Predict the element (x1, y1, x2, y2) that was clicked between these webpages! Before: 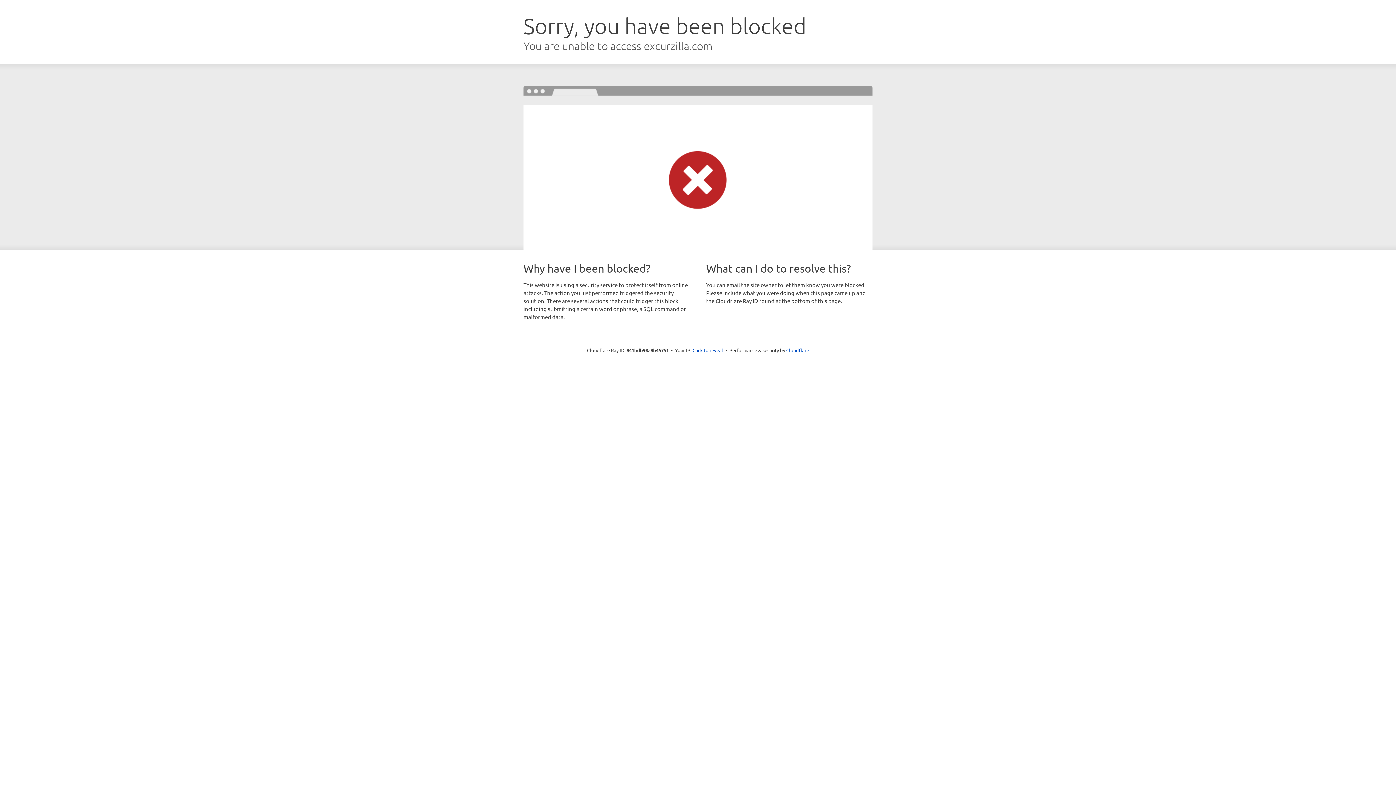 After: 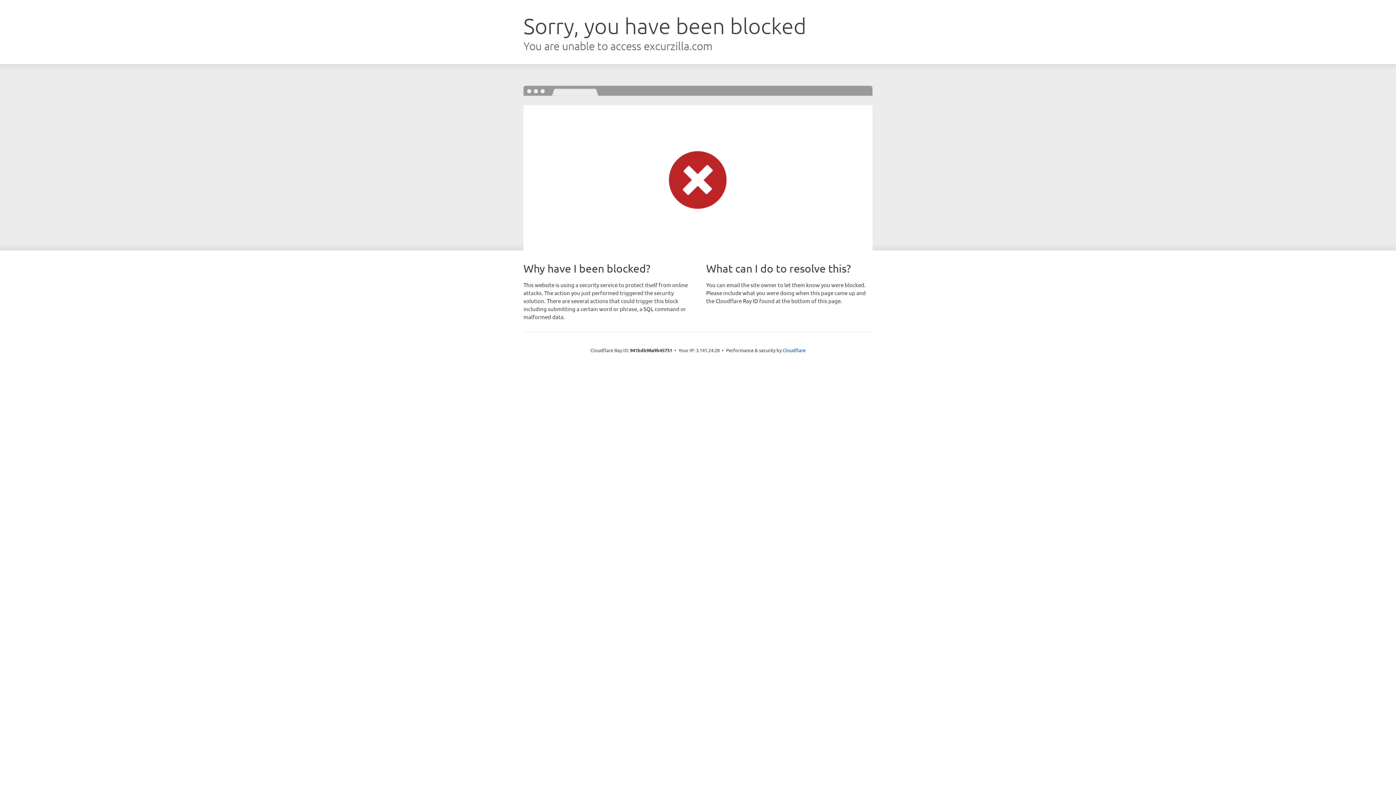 Action: bbox: (692, 346, 723, 353) label: Click to reveal